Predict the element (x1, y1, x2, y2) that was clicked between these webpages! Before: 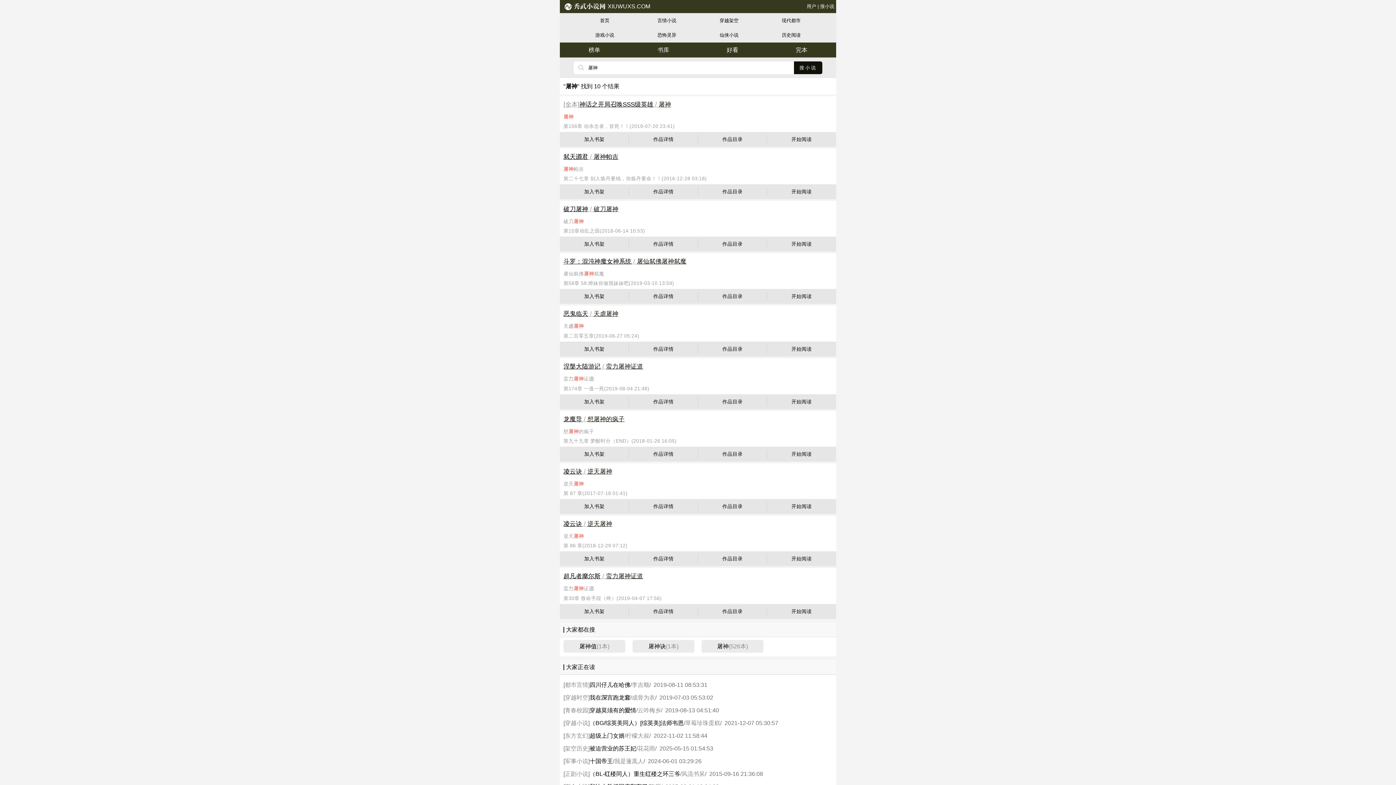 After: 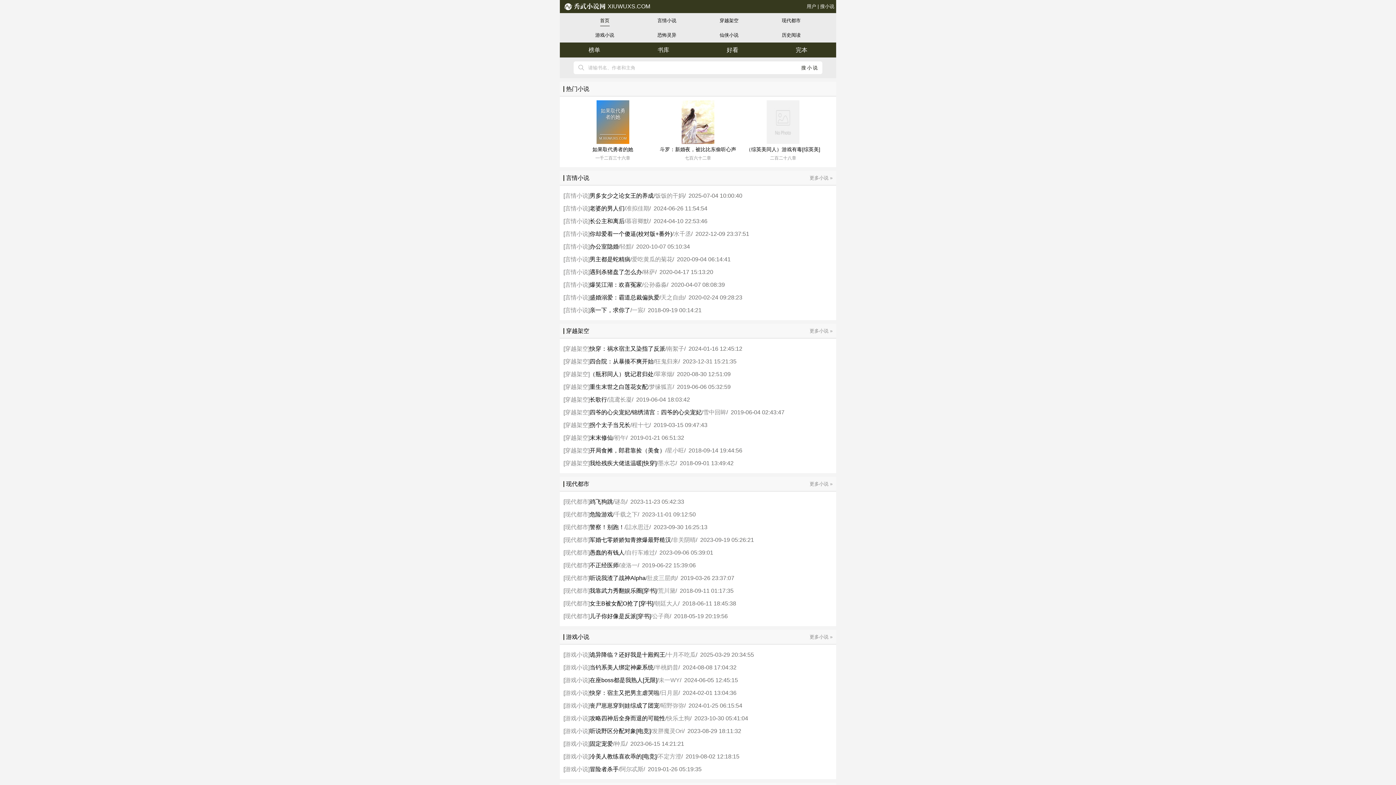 Action: bbox: (637, 707, 661, 713) label: 云吟梅乡